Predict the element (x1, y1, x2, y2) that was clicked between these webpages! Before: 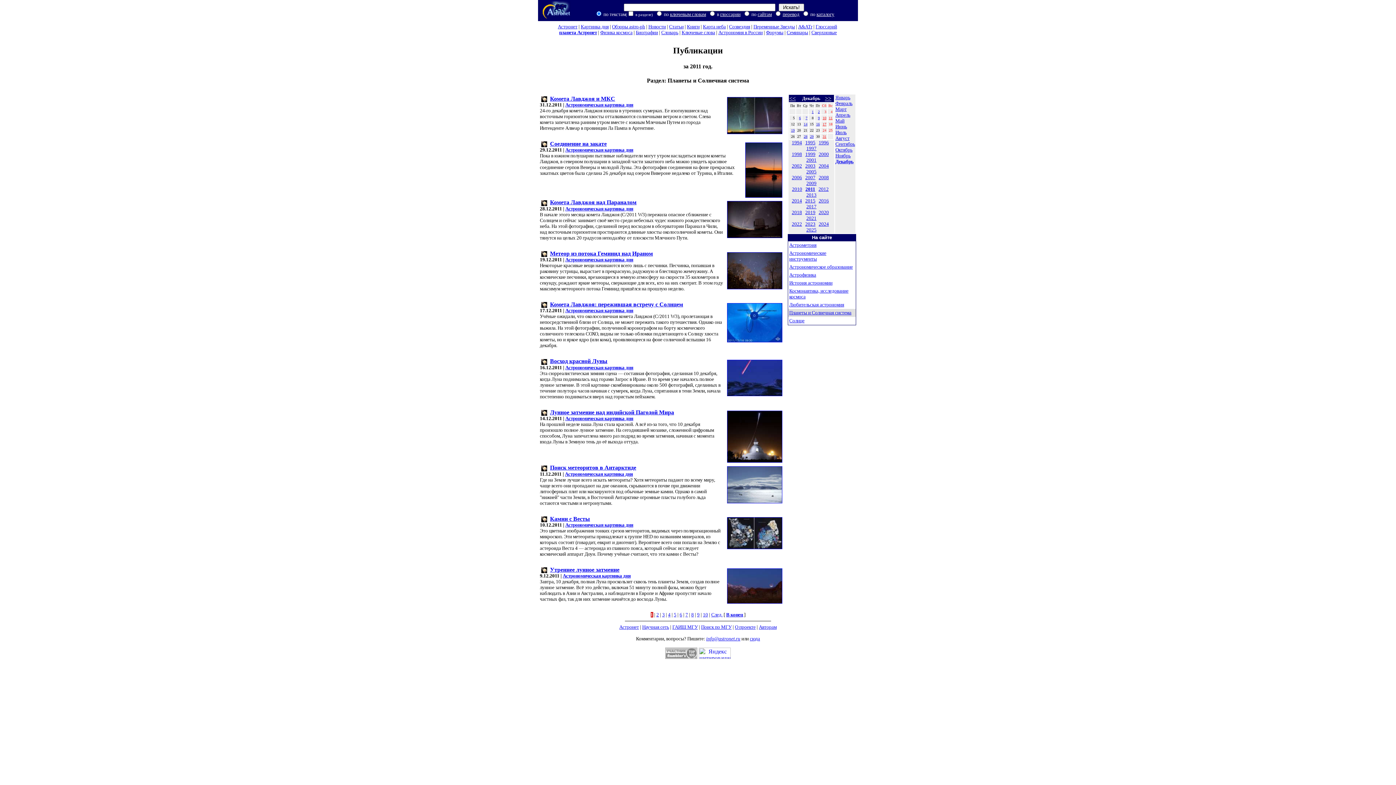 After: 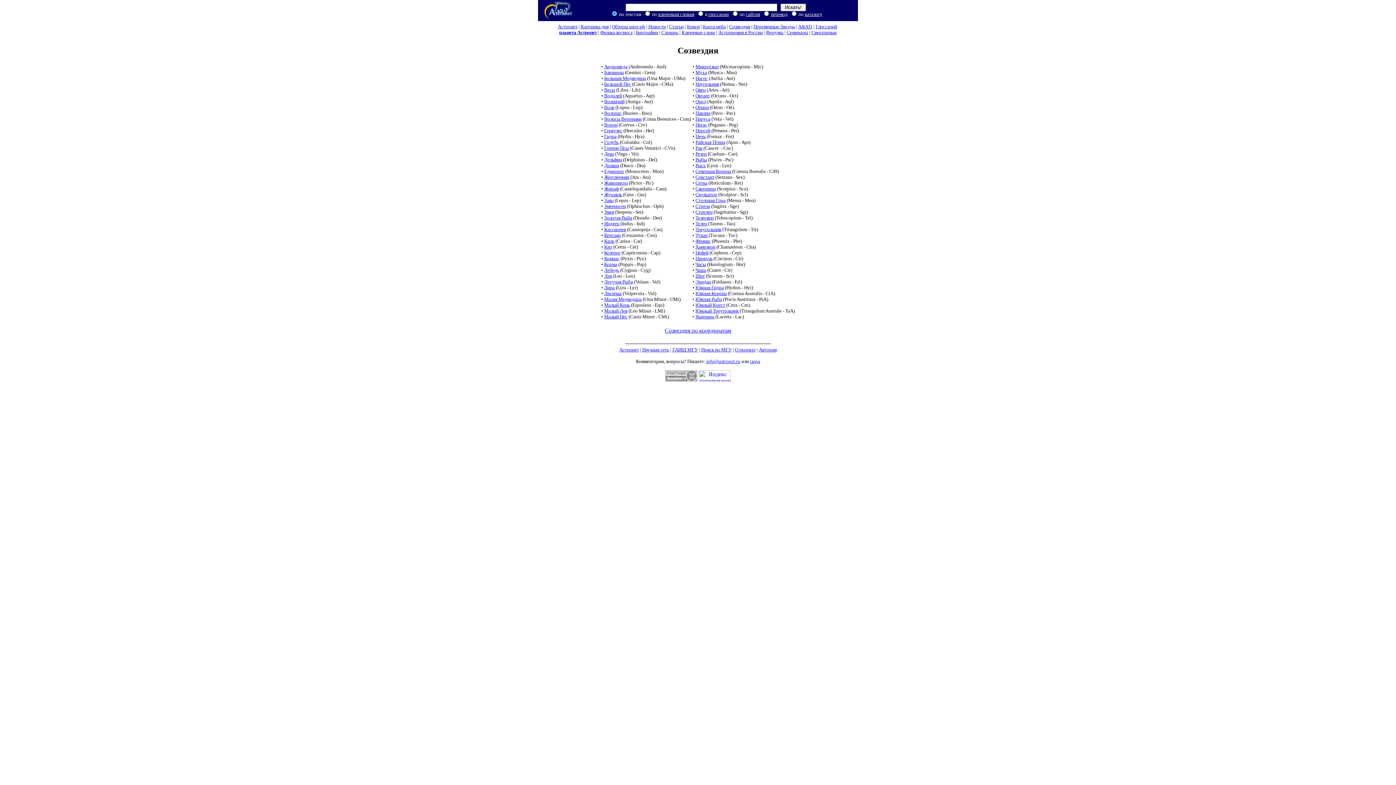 Action: bbox: (729, 24, 750, 29) label: Созвездия